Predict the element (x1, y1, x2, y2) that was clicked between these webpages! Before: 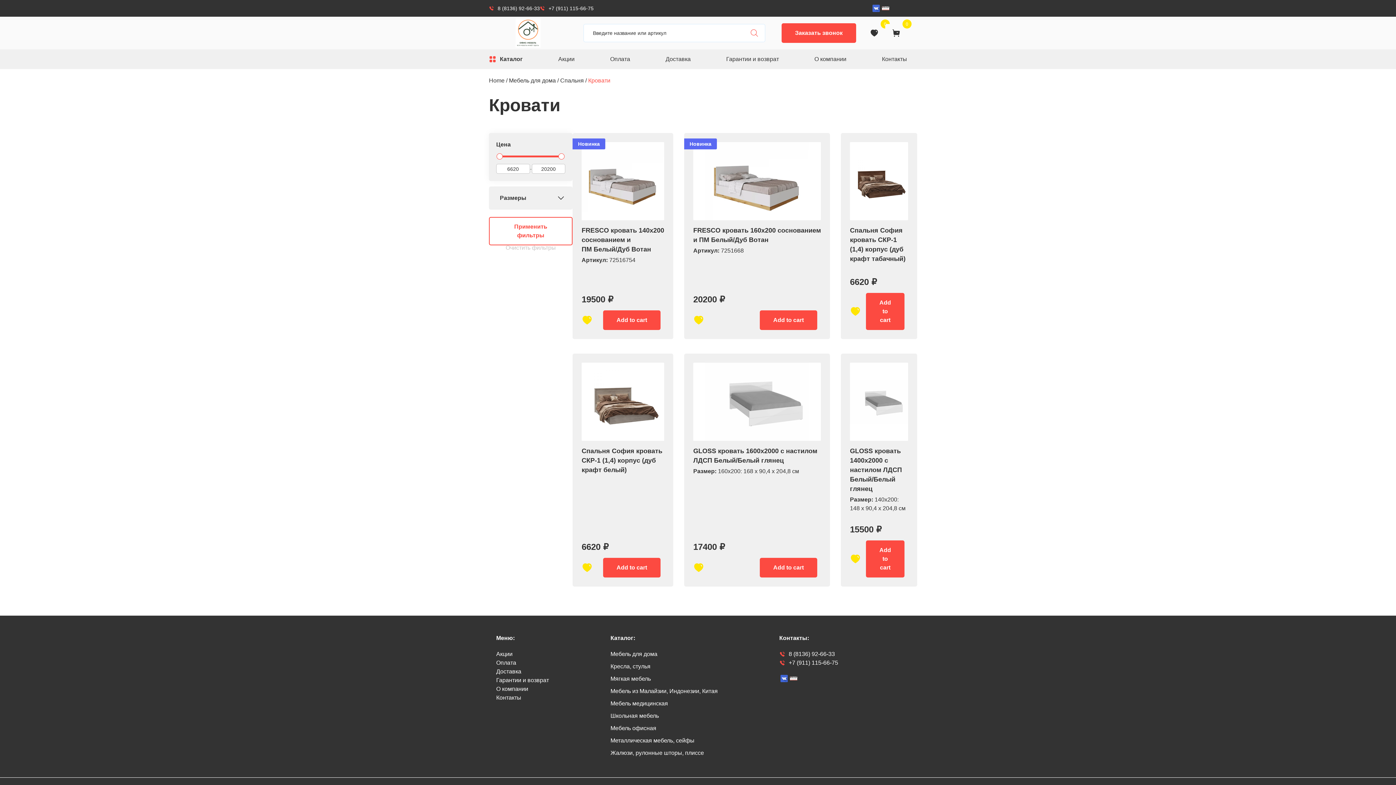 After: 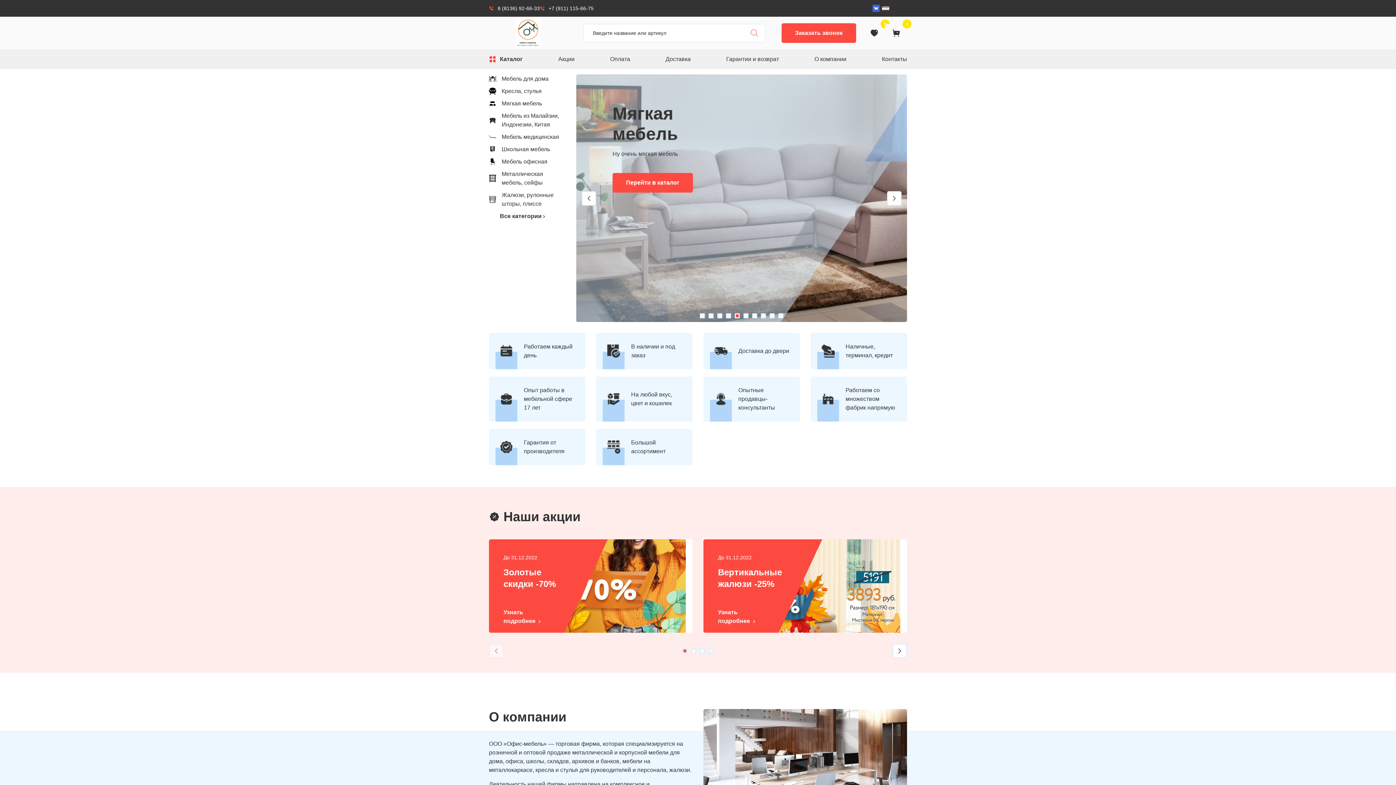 Action: bbox: (489, 18, 567, 47)